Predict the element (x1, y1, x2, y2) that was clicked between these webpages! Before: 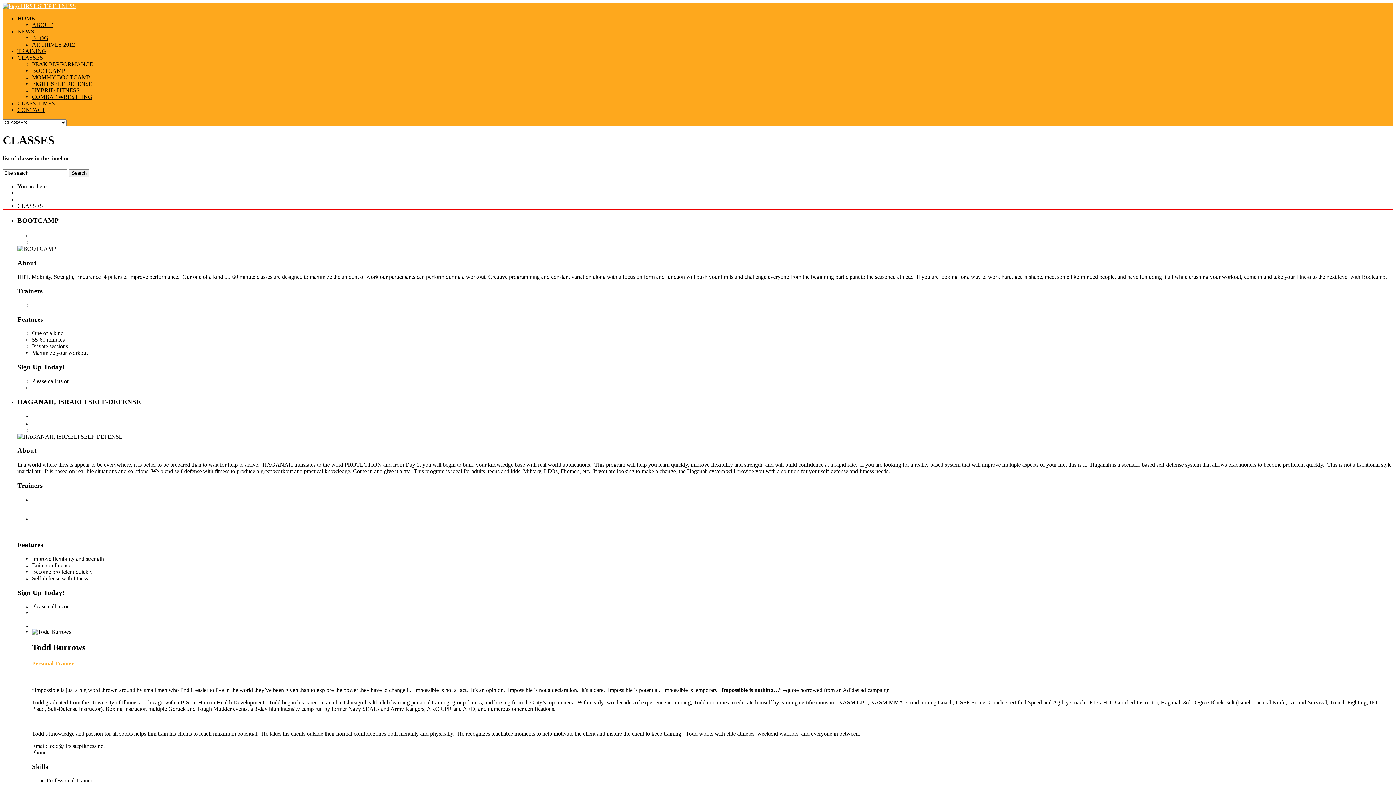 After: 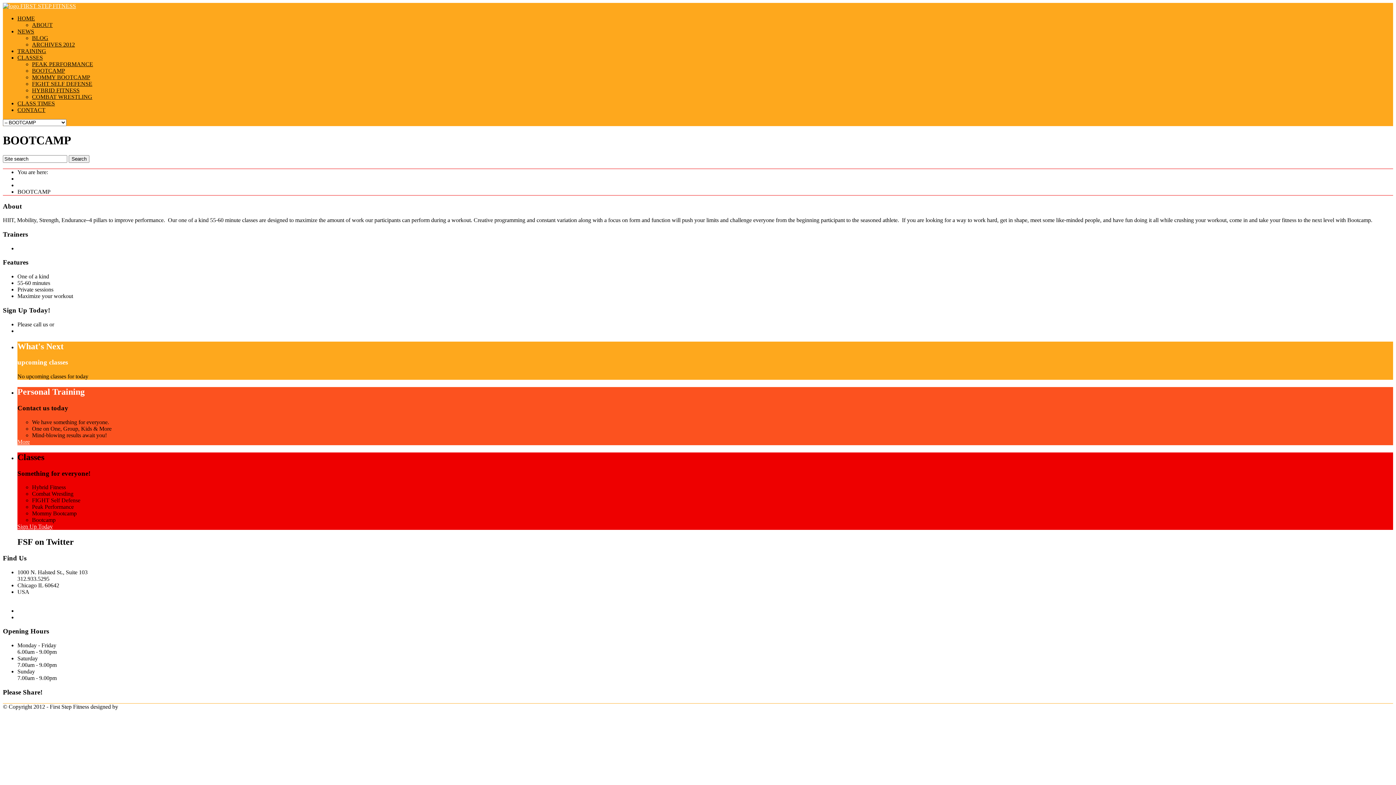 Action: bbox: (32, 67, 65, 74) label: BOOTCAMP